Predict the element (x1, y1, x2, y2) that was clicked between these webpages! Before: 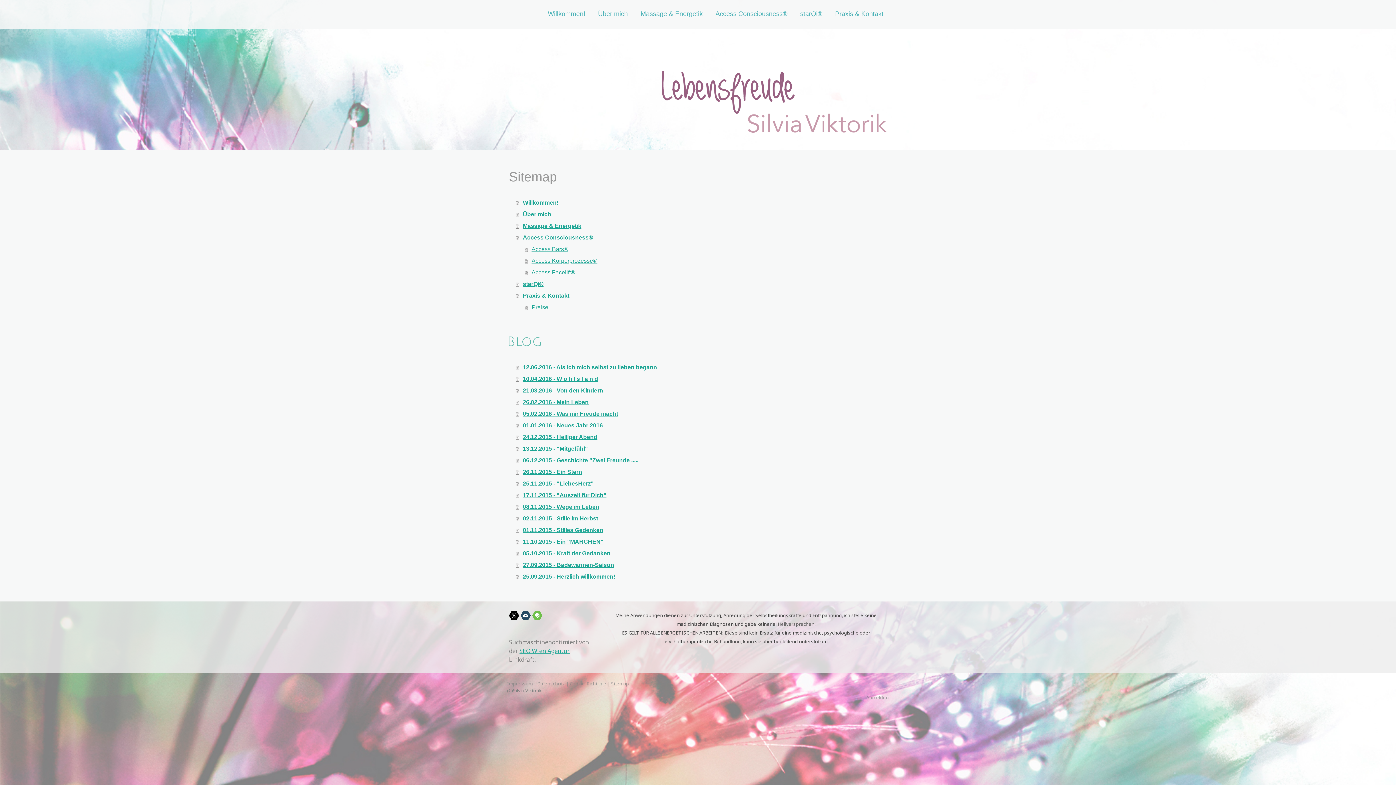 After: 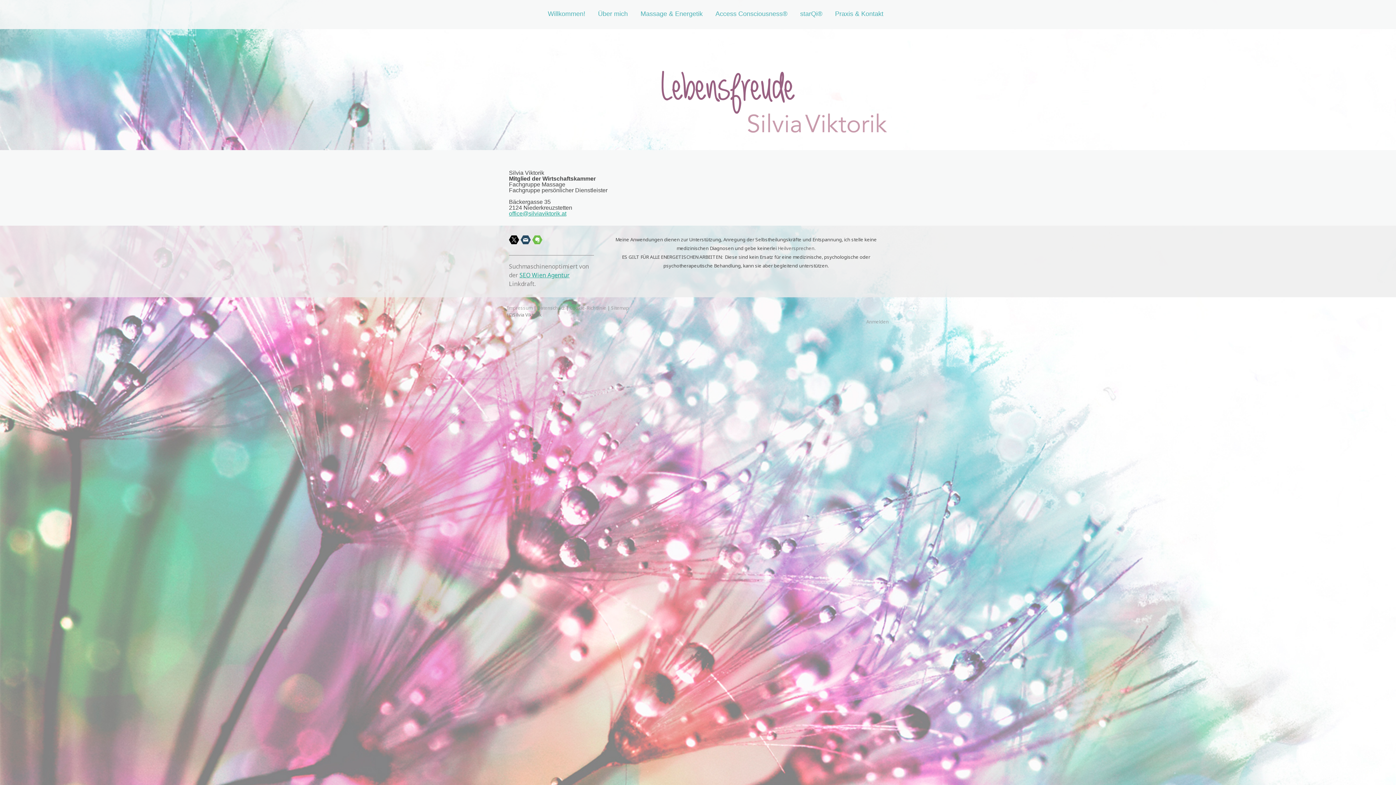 Action: bbox: (507, 680, 532, 687) label: Impressum